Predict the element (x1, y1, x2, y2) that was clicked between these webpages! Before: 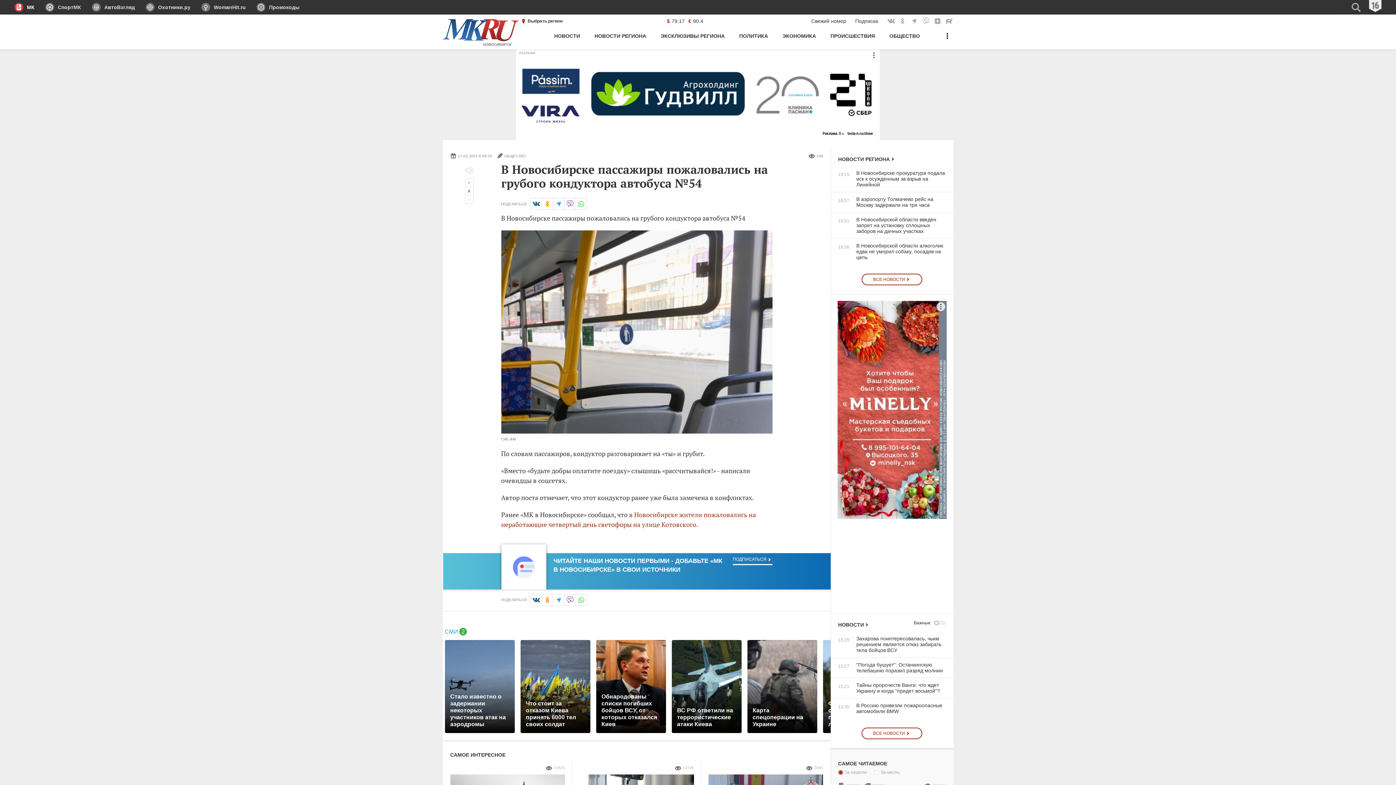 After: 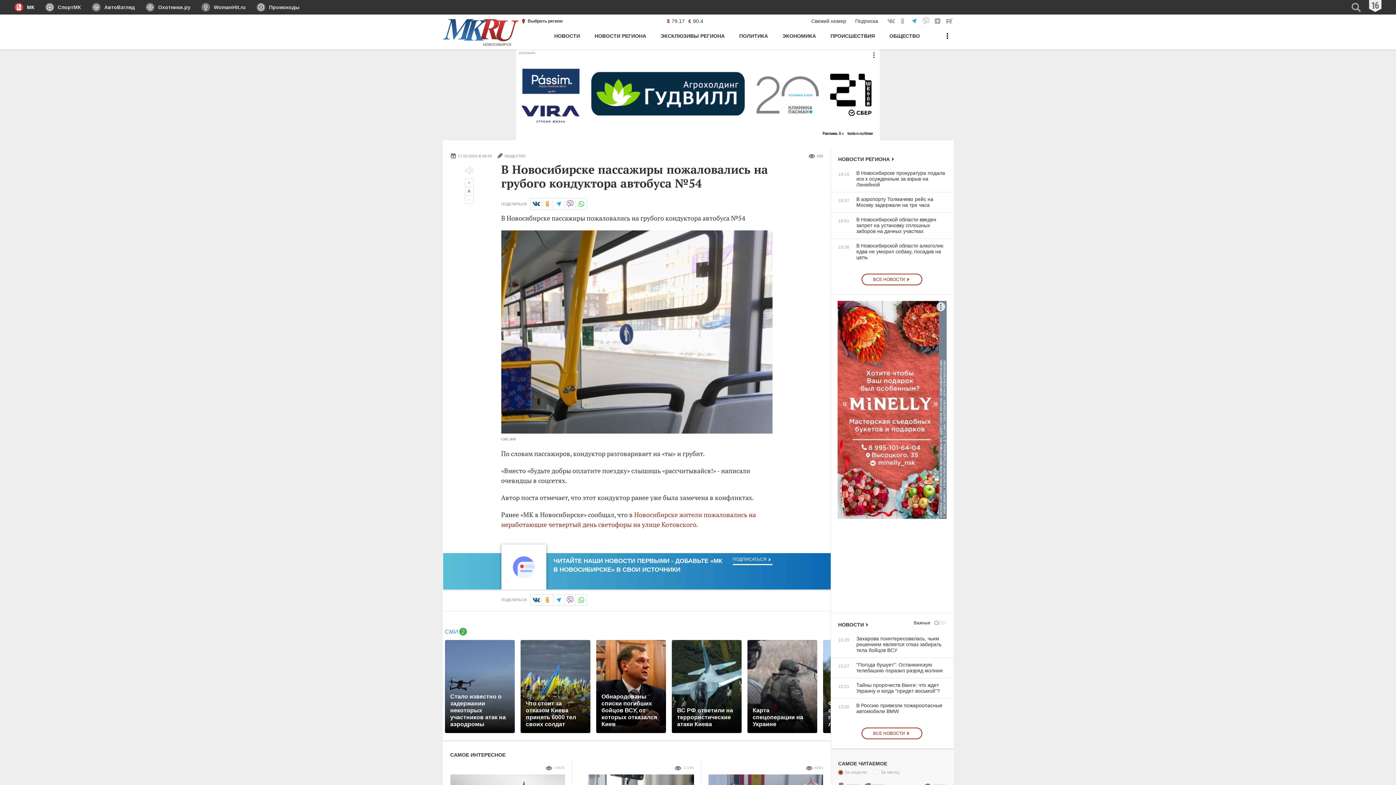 Action: label: МК в Telegram bbox: (910, 17, 918, 25)